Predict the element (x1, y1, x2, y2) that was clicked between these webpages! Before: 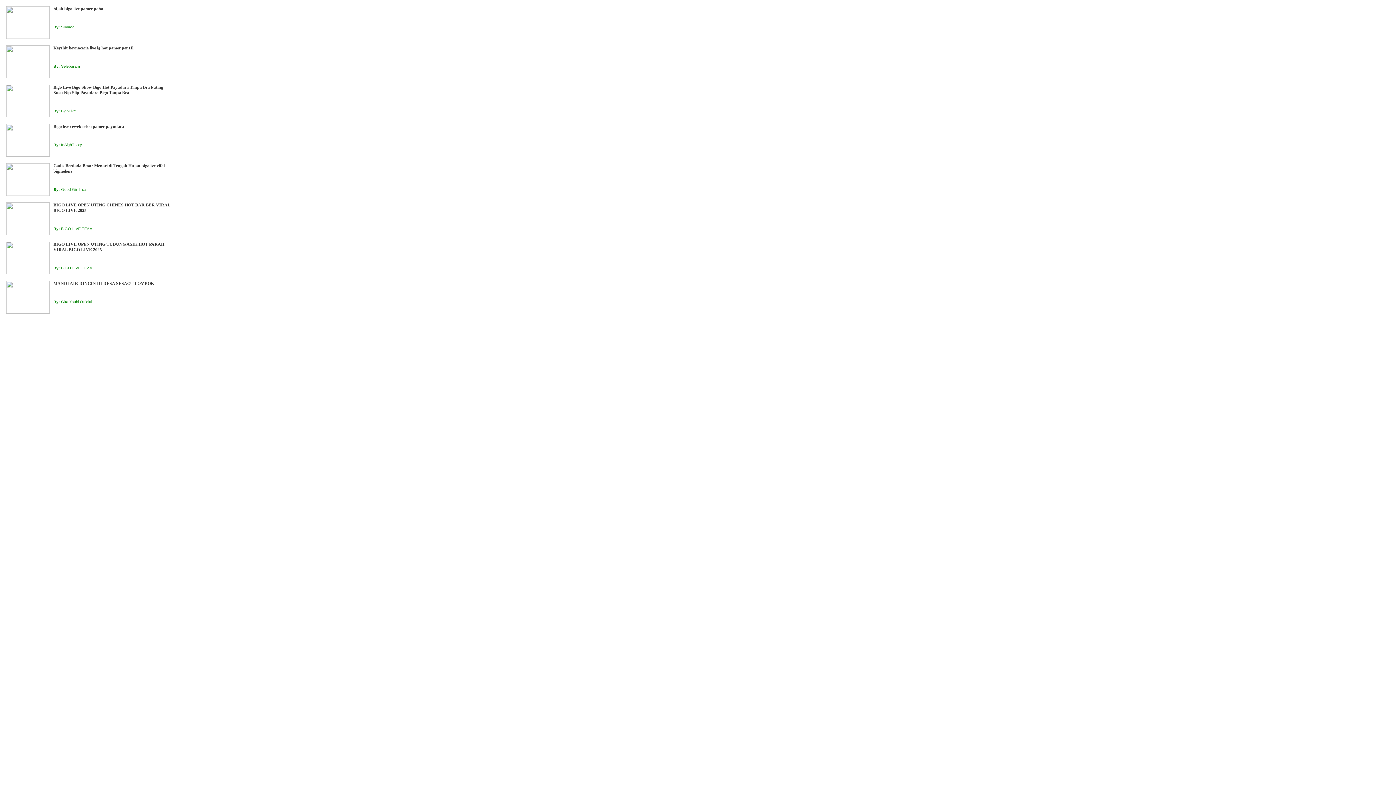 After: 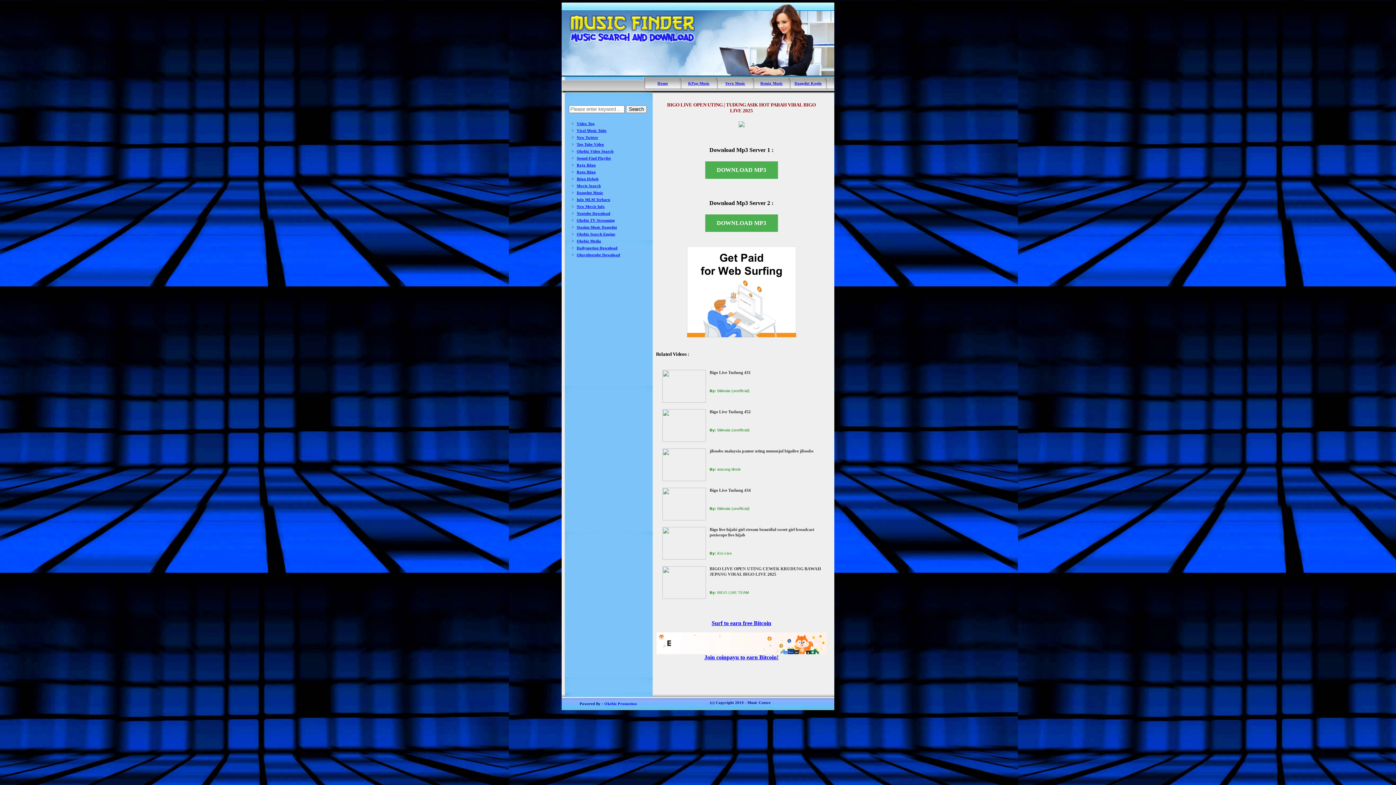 Action: bbox: (53, 240, 164, 252) label: BIGO LIVE OPEN UTING TUDUNG ASIK HOT PARAH VIRAL BIGO LIVE 2025